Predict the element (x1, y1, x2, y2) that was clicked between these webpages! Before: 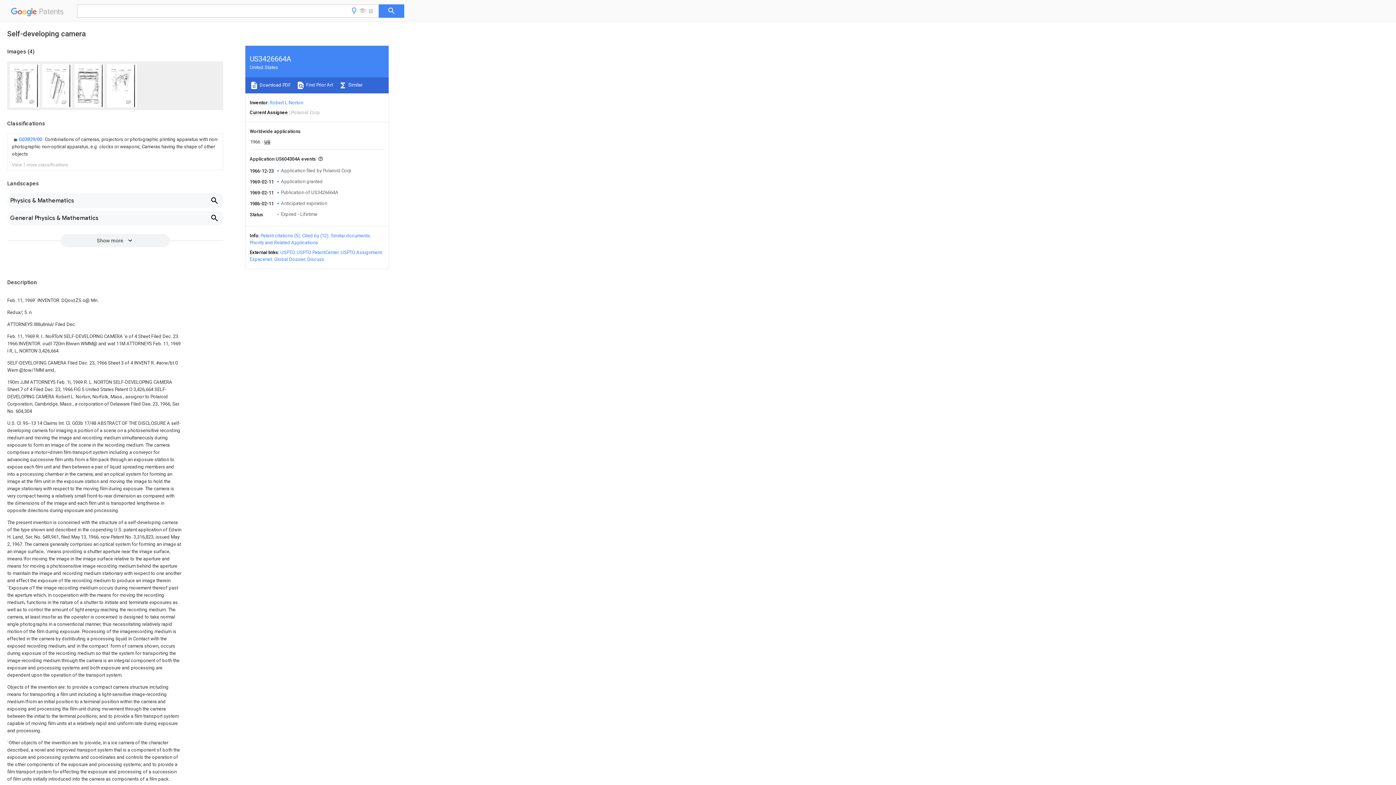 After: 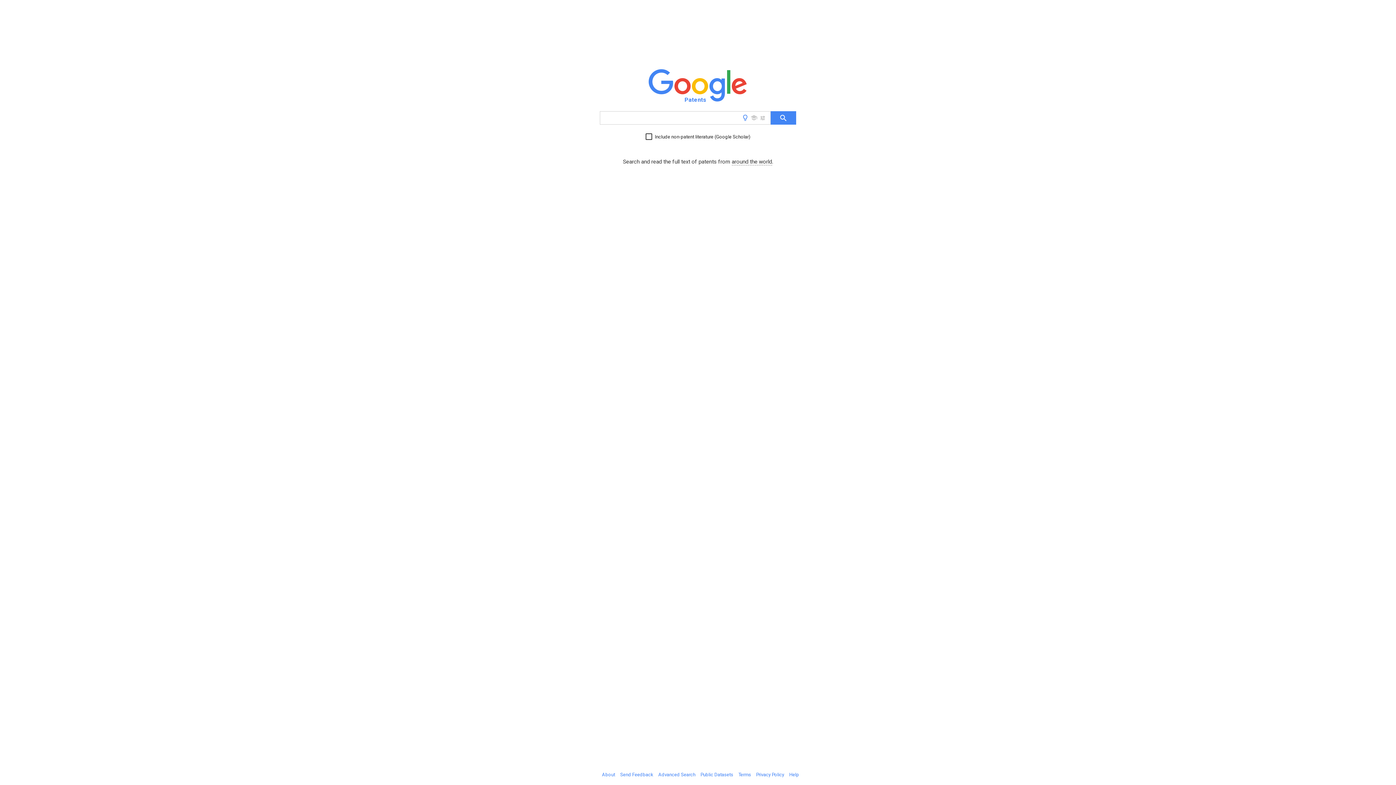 Action: bbox: (10, 9, 66, 18) label:   Patents